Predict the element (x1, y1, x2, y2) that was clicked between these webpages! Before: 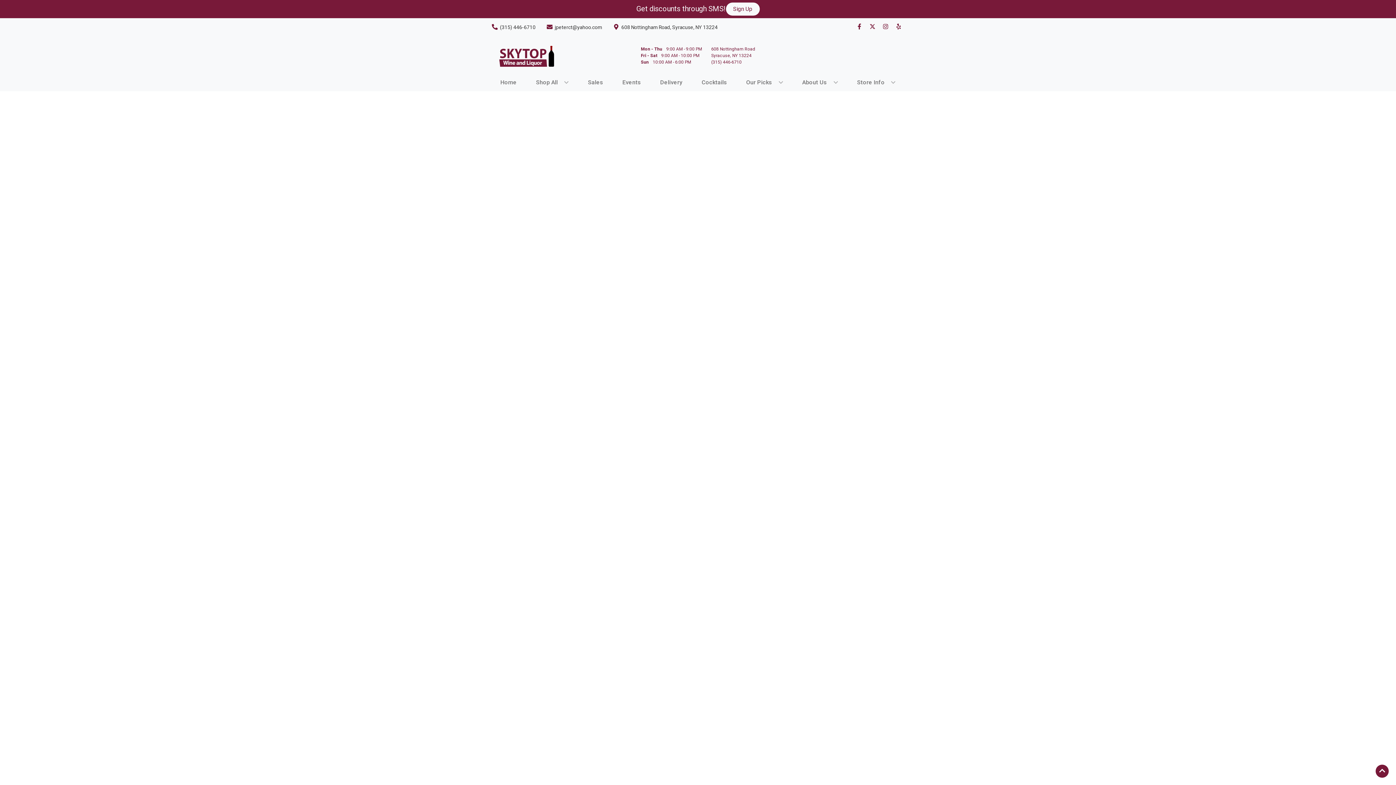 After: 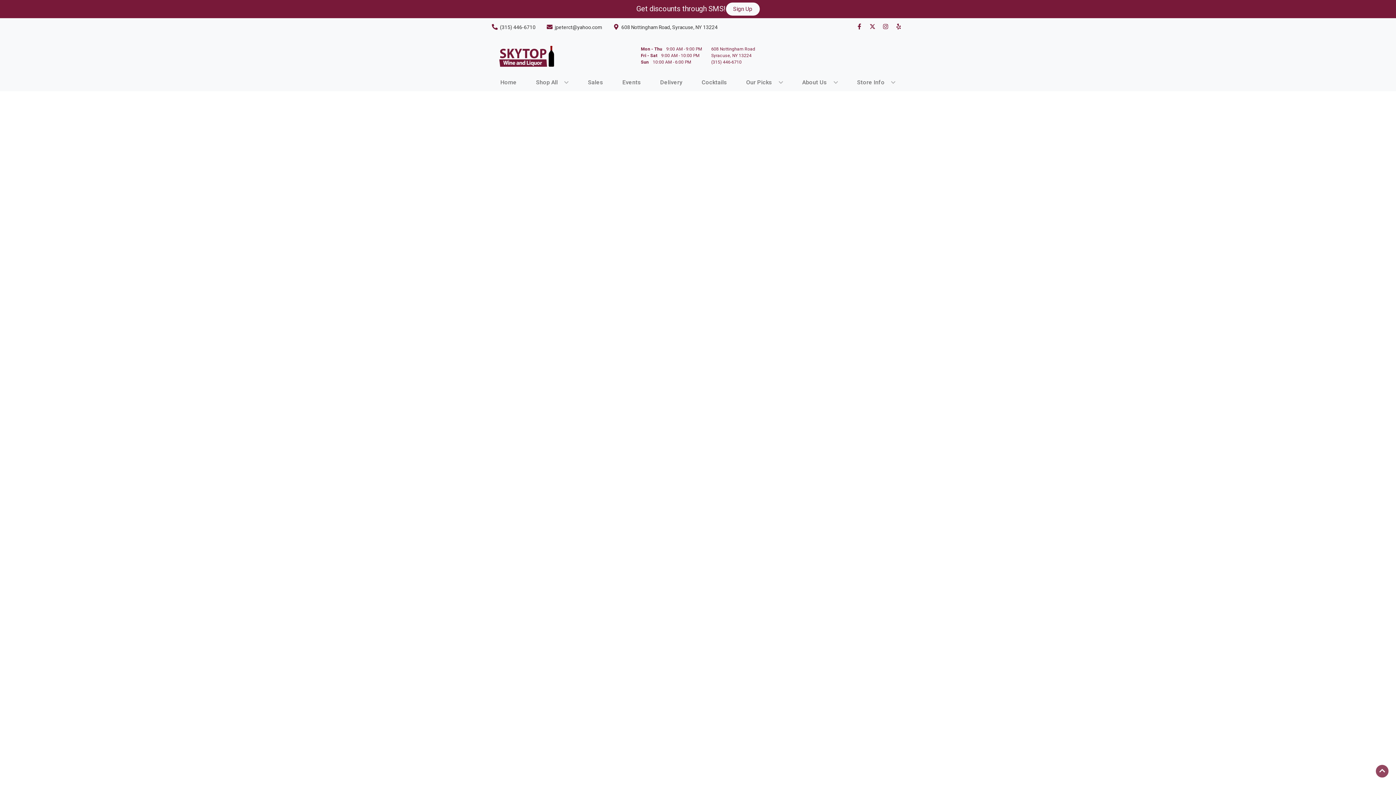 Action: label: Go to top bbox: (1376, 765, 1389, 778)